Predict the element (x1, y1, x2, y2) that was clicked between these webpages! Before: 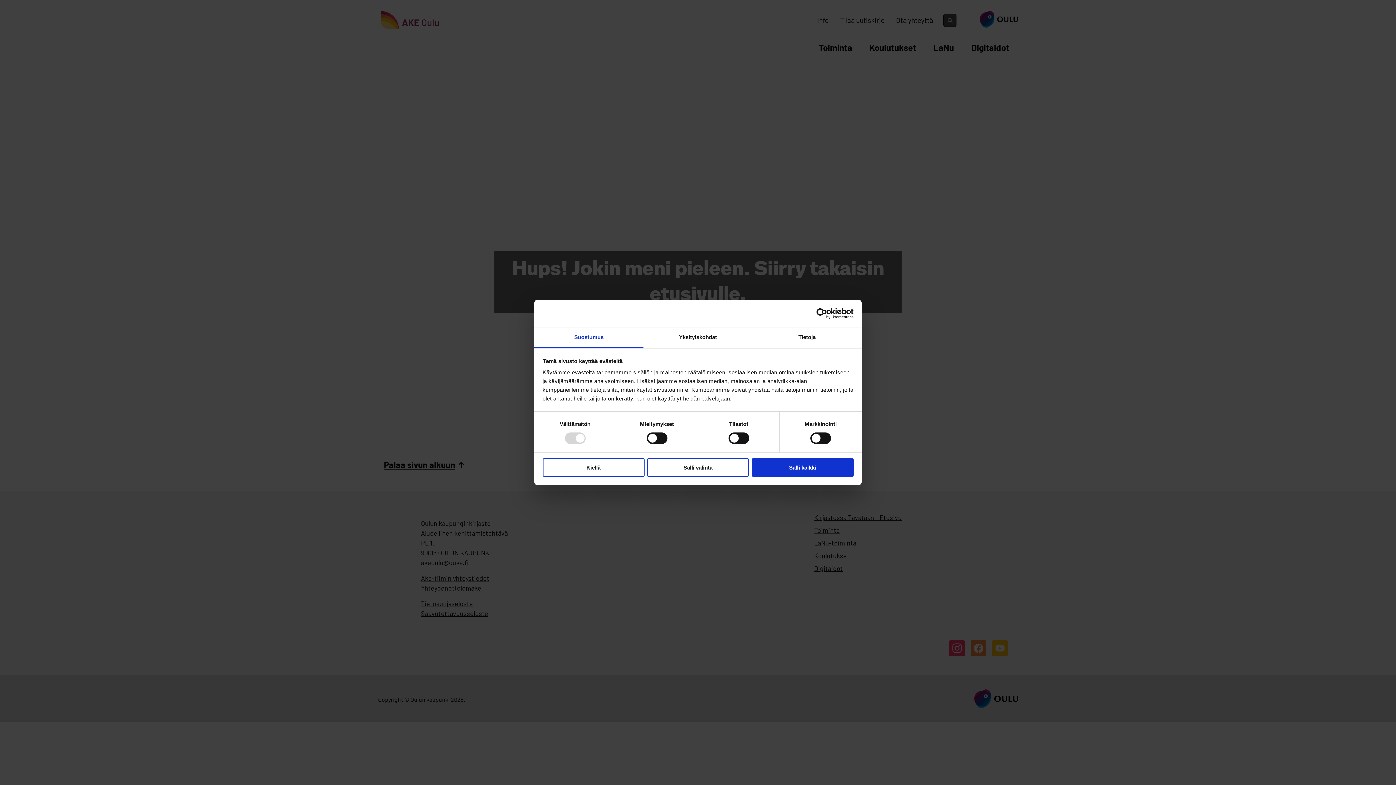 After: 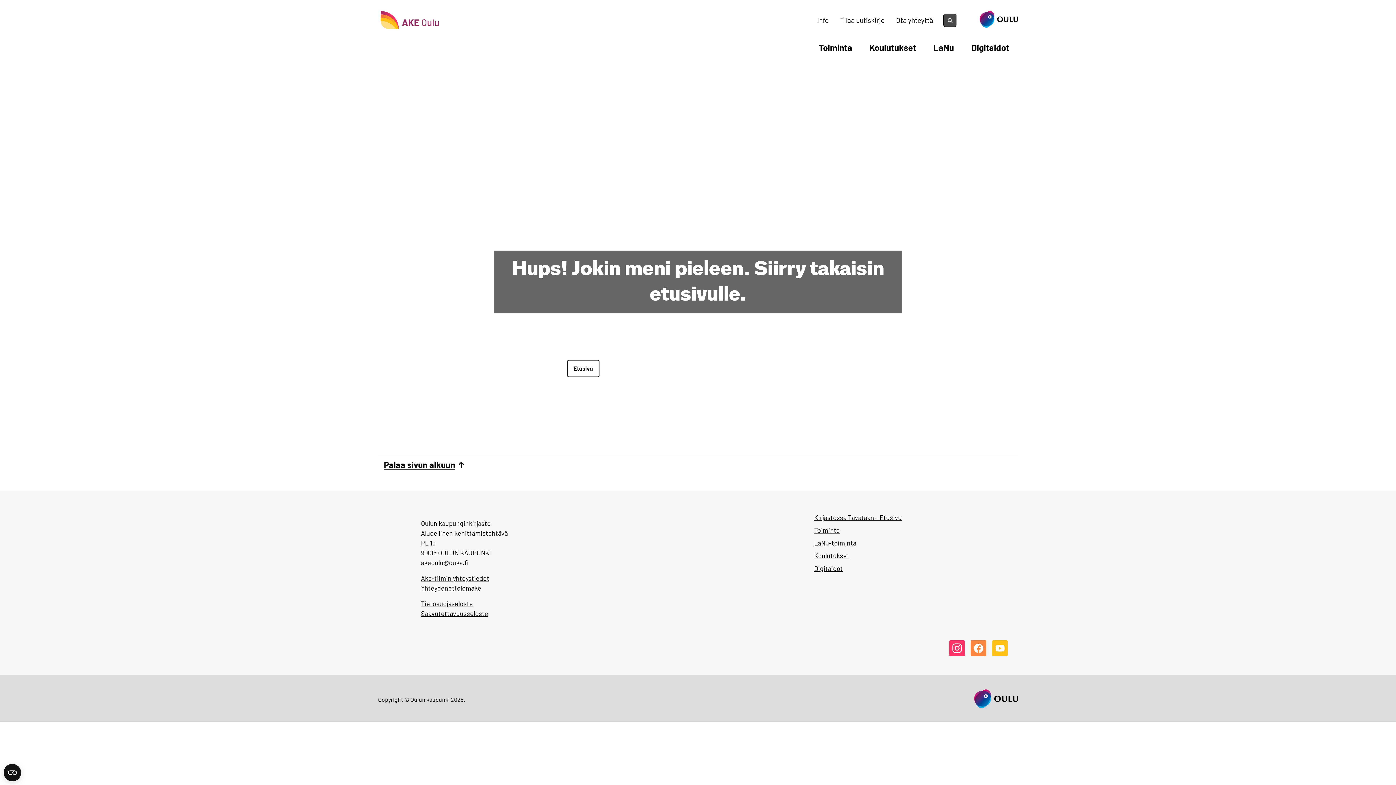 Action: bbox: (542, 458, 644, 476) label: Kiellä